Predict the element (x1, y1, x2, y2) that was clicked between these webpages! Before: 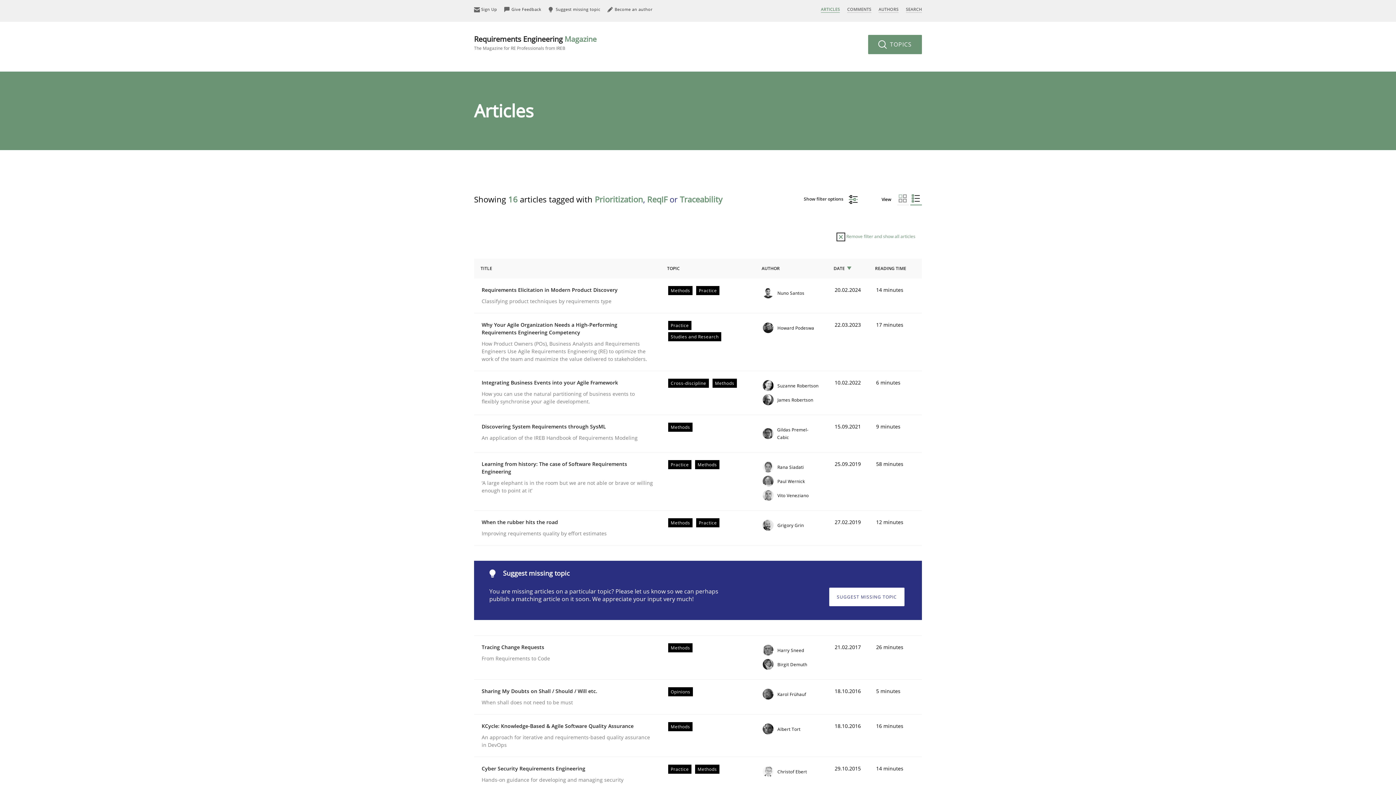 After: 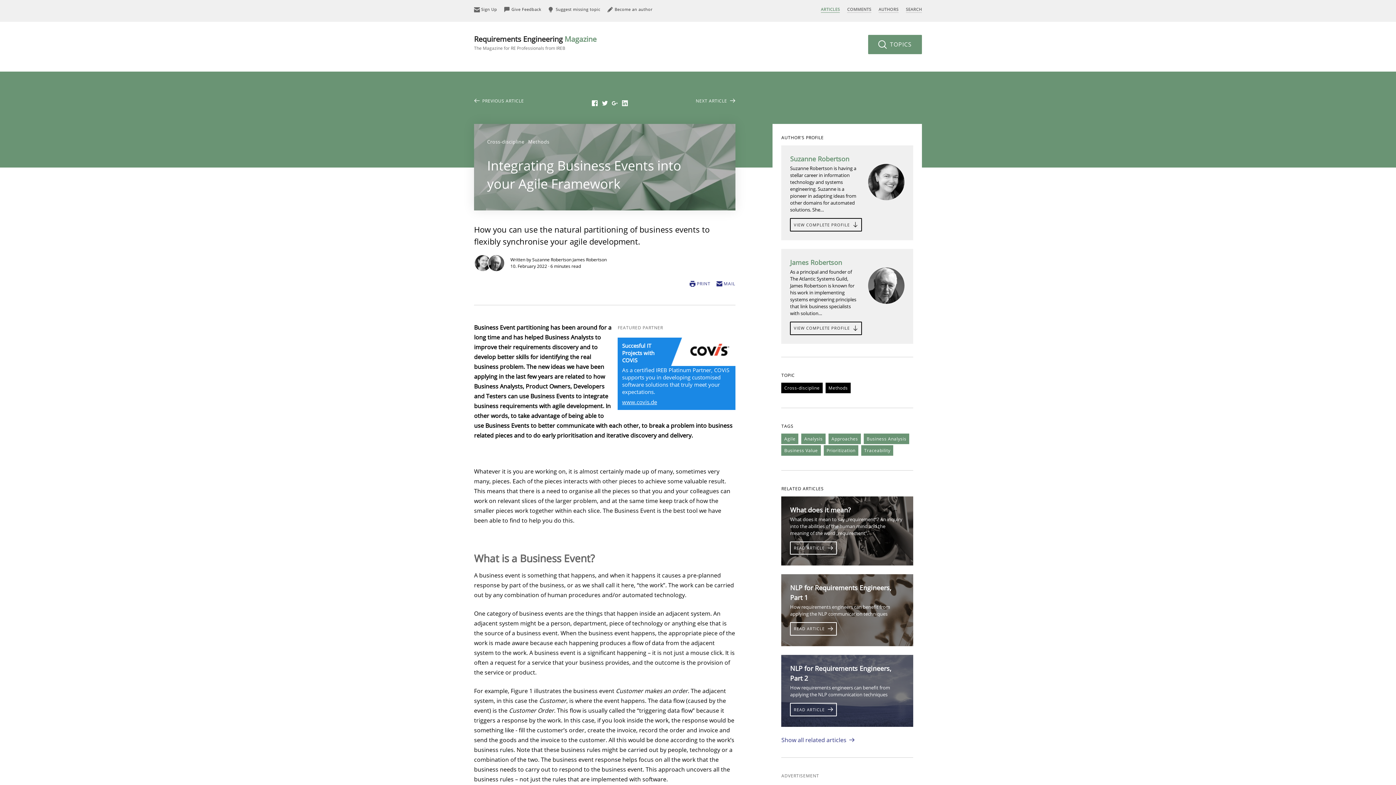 Action: bbox: (481, 378, 653, 405) label: Integrating Business Events into your Agile Framework
How you can use the natural partitioning of business events to flexibly synchronise your agile development.